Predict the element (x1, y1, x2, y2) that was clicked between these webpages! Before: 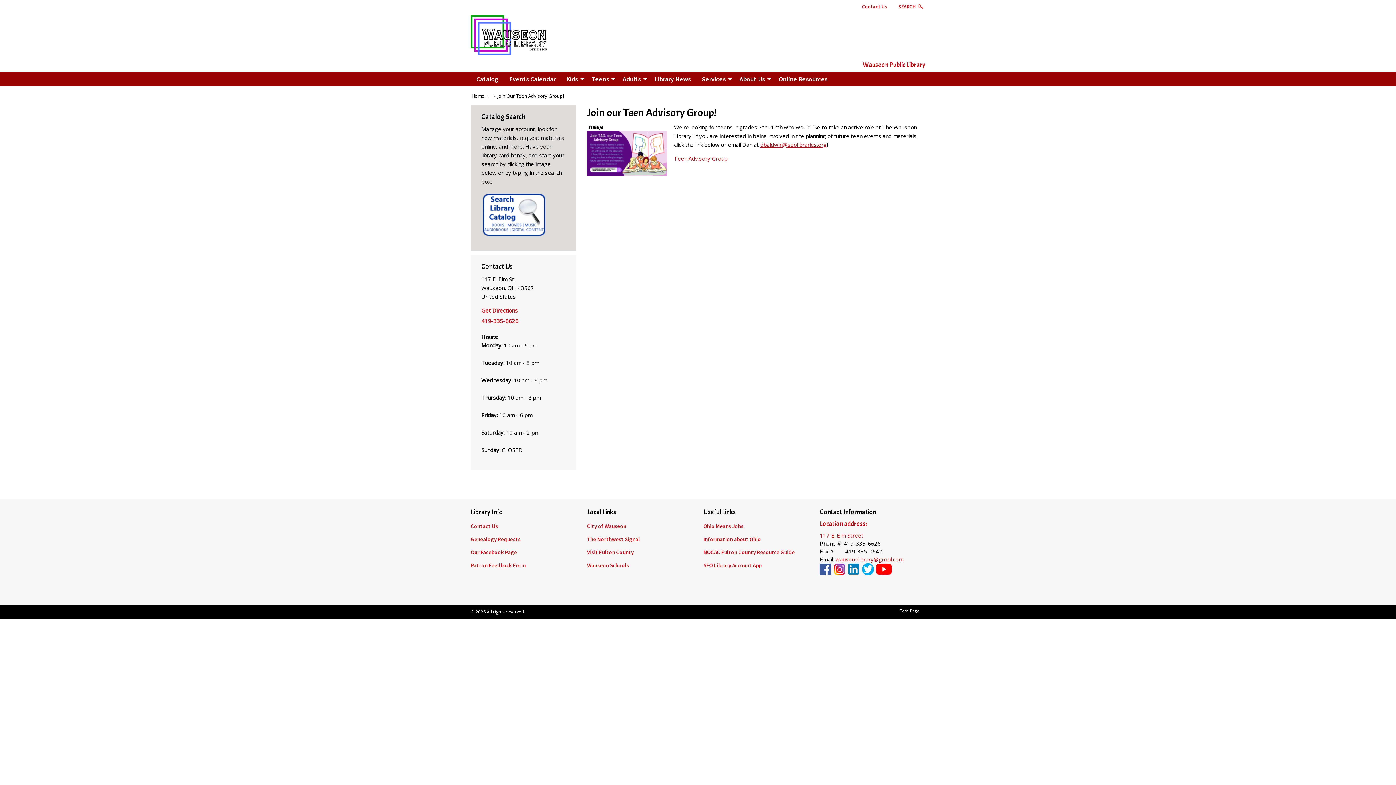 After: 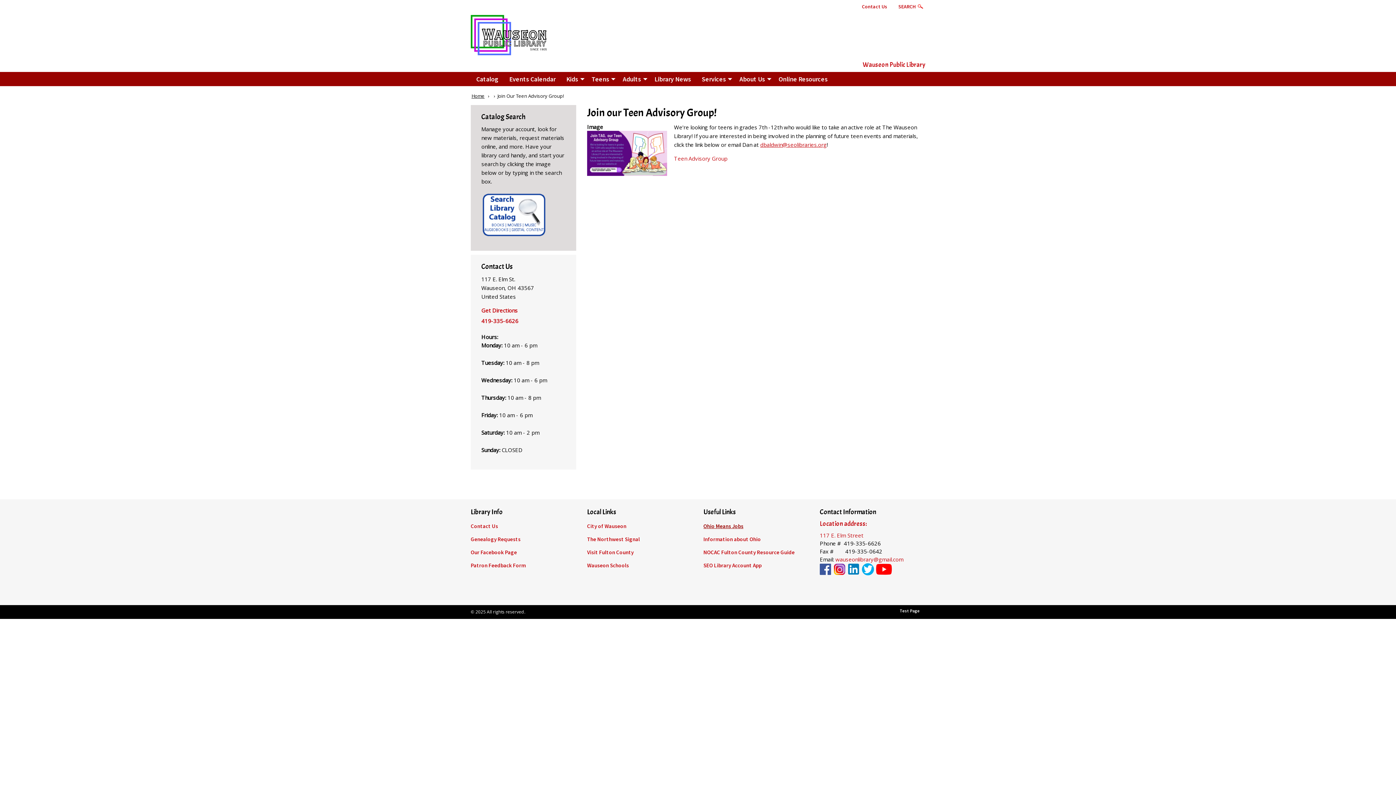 Action: label: Ohio Means Jobs bbox: (703, 519, 809, 532)